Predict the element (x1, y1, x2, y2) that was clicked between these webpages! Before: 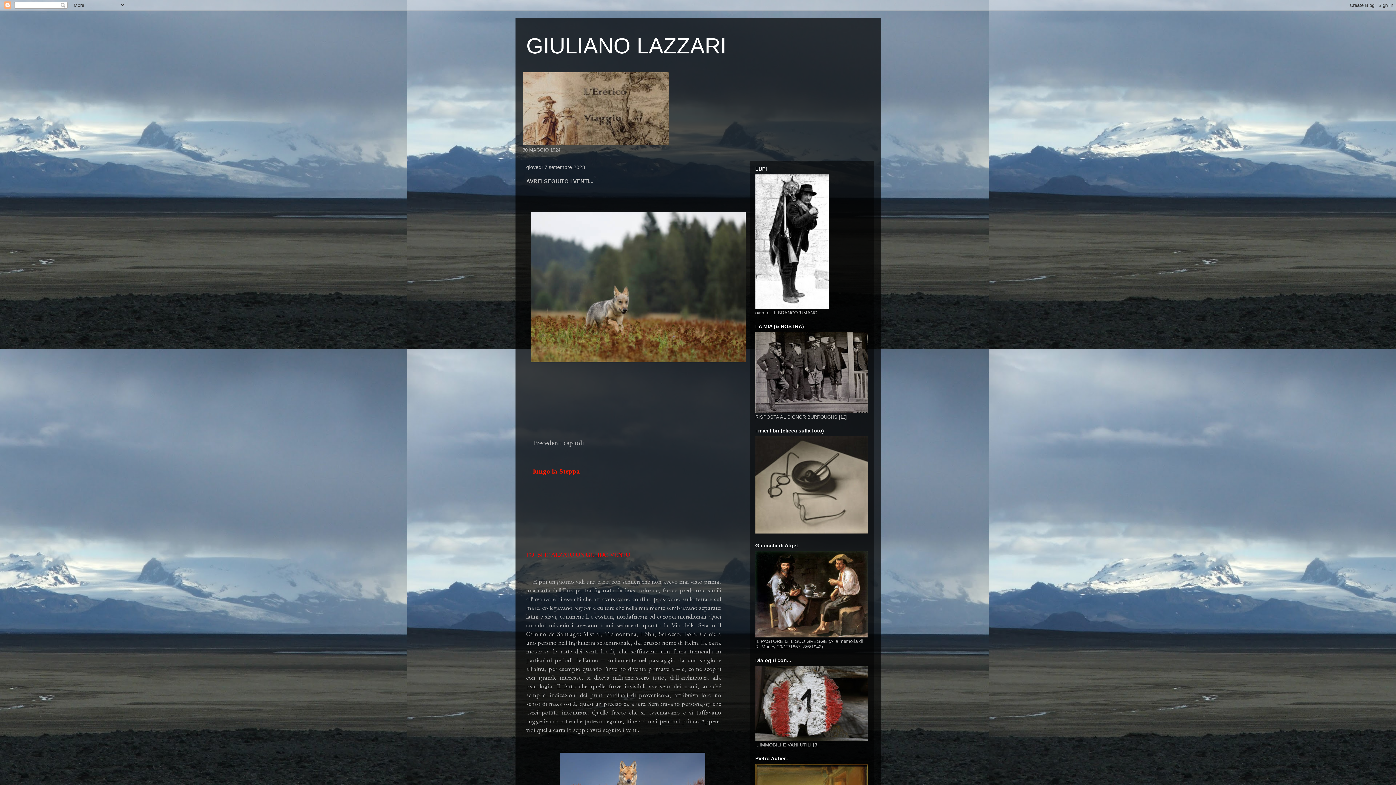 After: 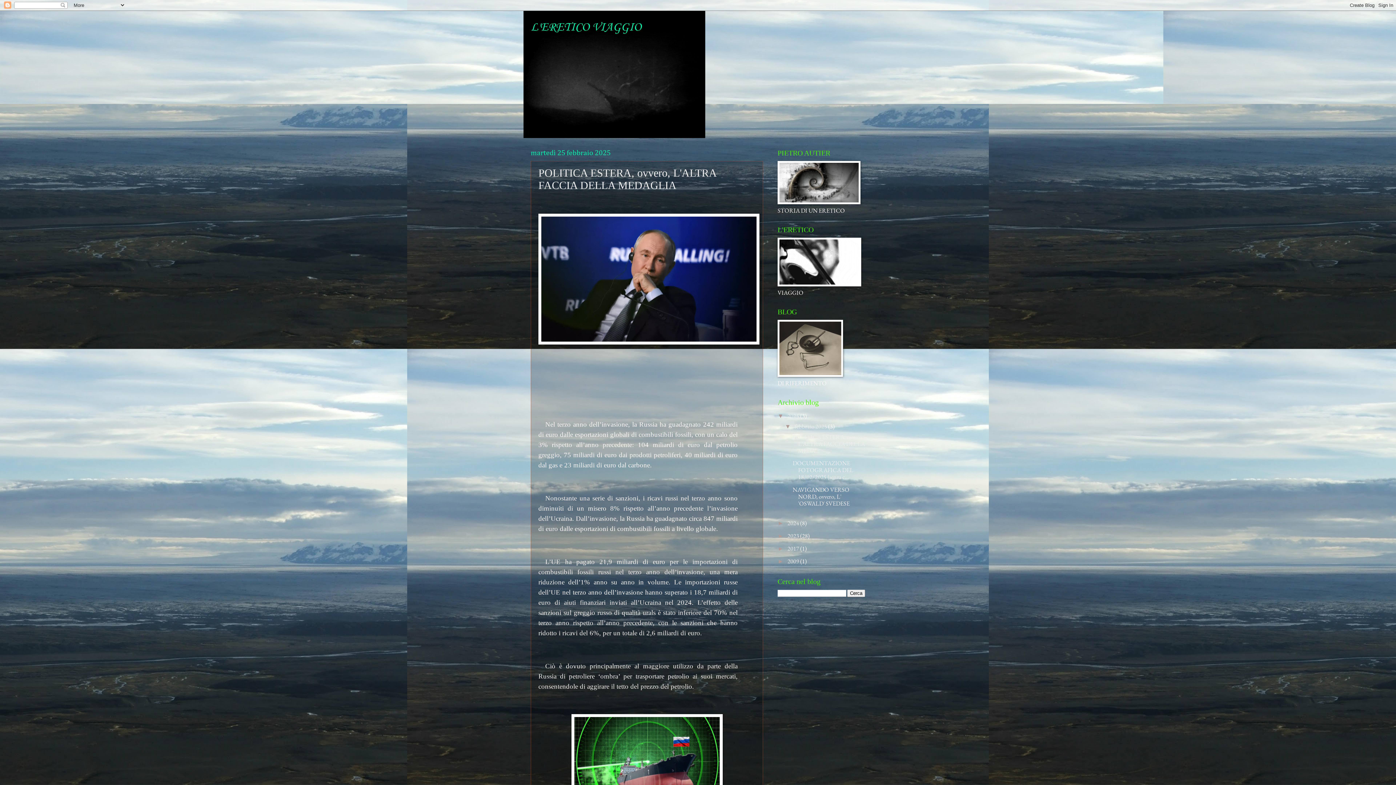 Action: bbox: (522, 140, 668, 146)